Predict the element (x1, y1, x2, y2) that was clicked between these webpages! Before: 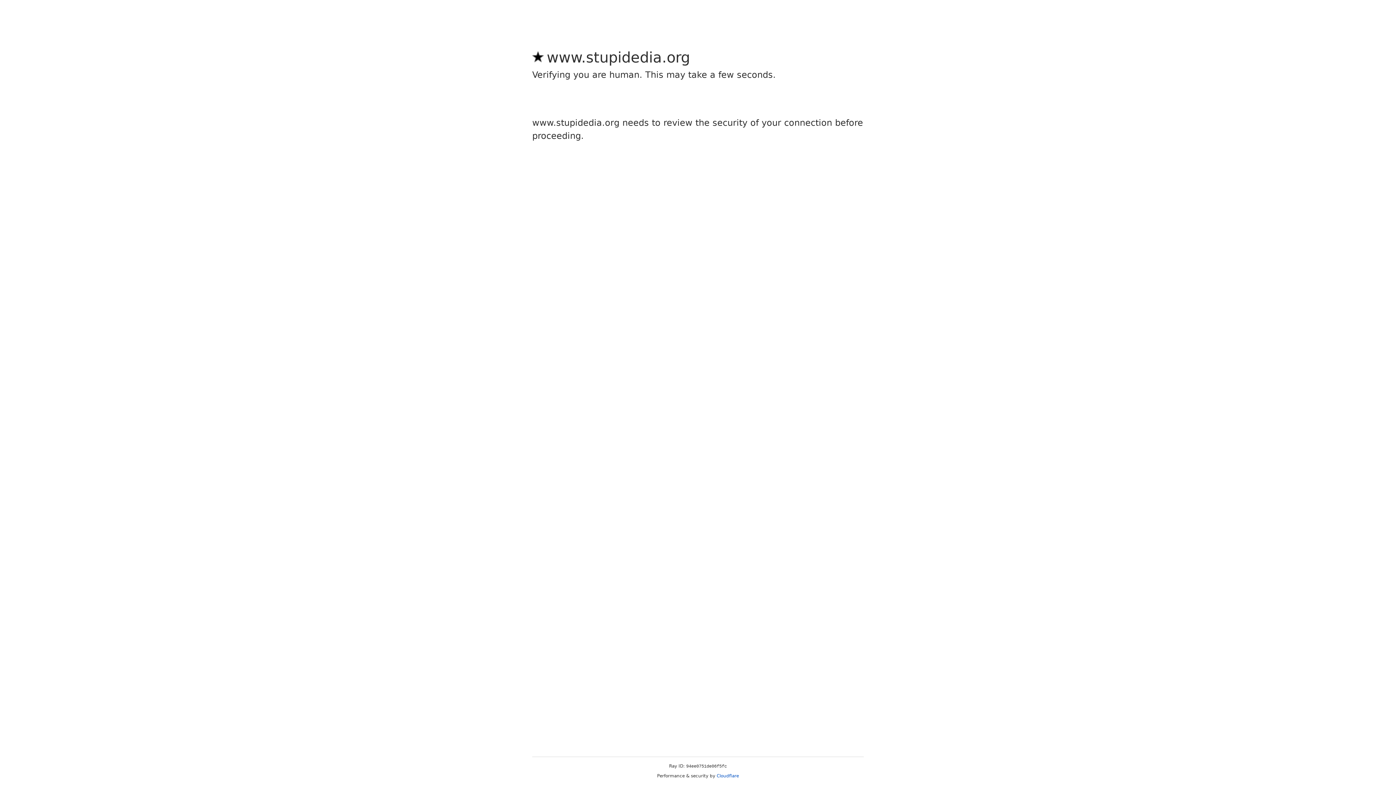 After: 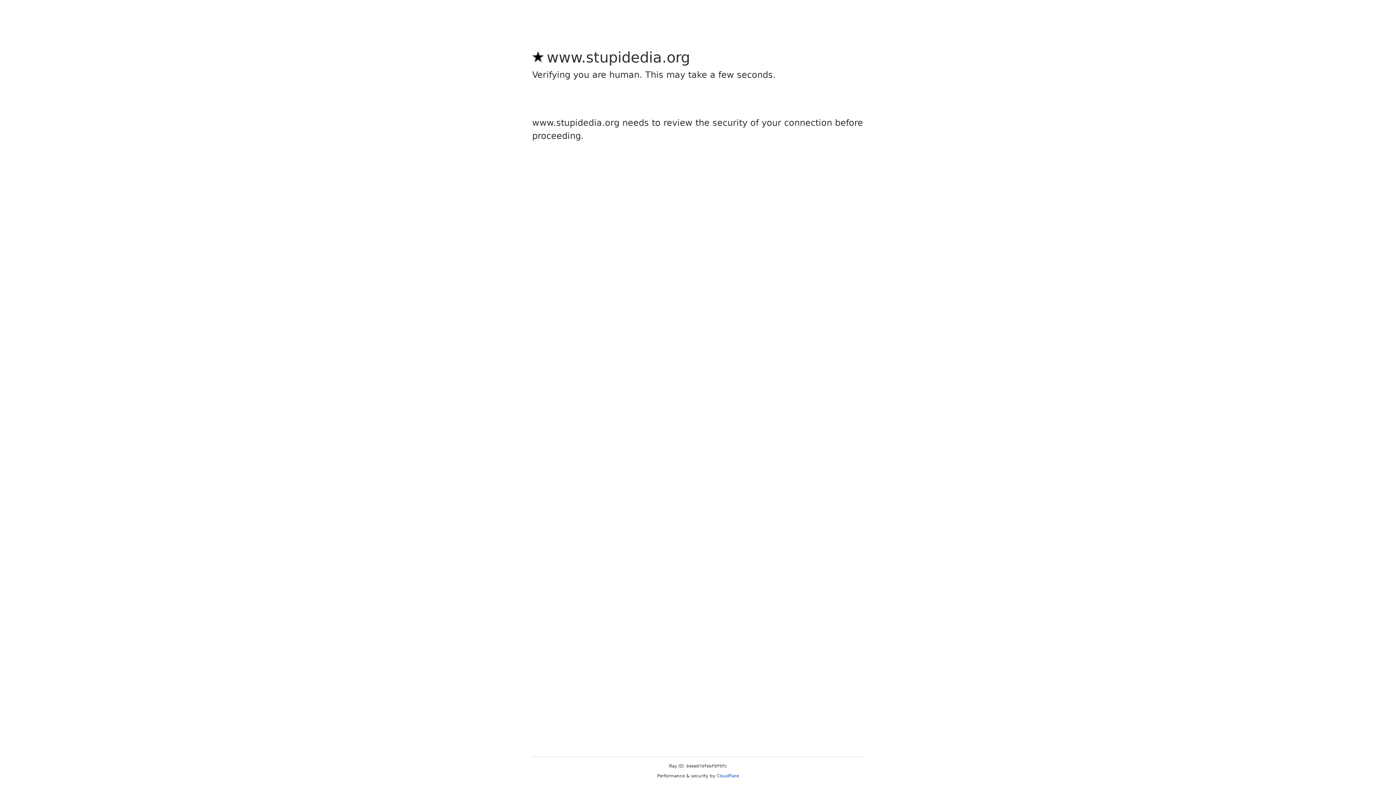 Action: bbox: (716, 773, 739, 778) label: Cloudflare